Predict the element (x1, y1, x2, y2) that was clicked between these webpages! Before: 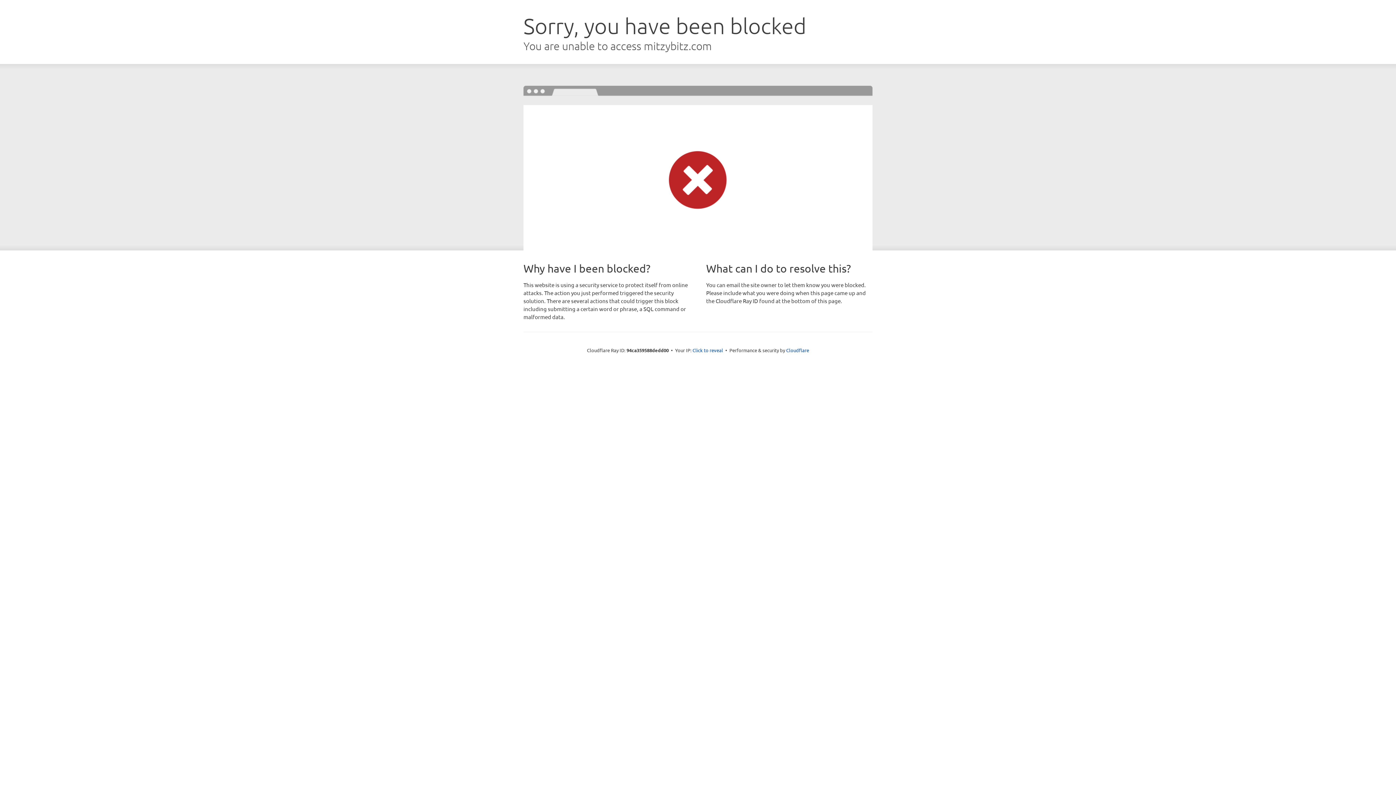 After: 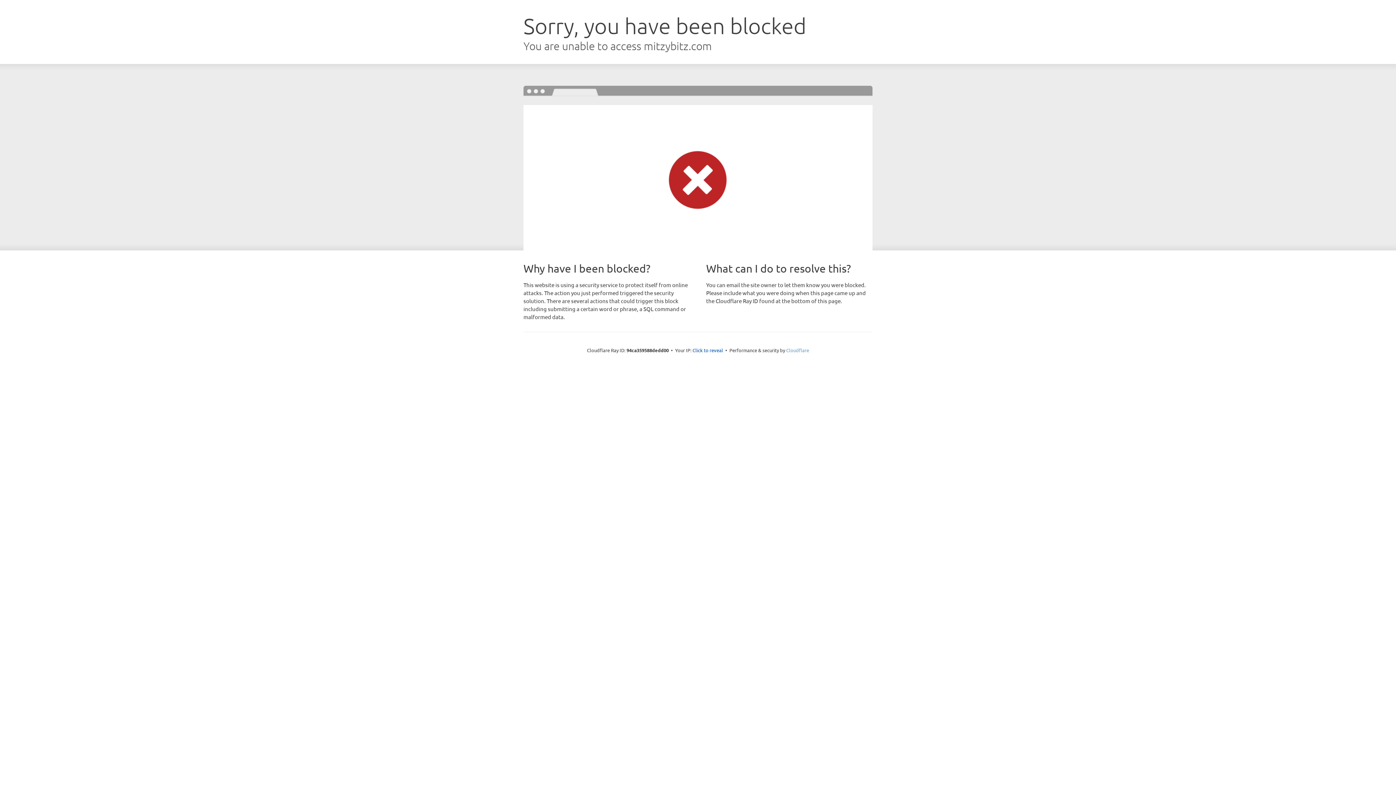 Action: label: Cloudflare bbox: (786, 347, 809, 353)